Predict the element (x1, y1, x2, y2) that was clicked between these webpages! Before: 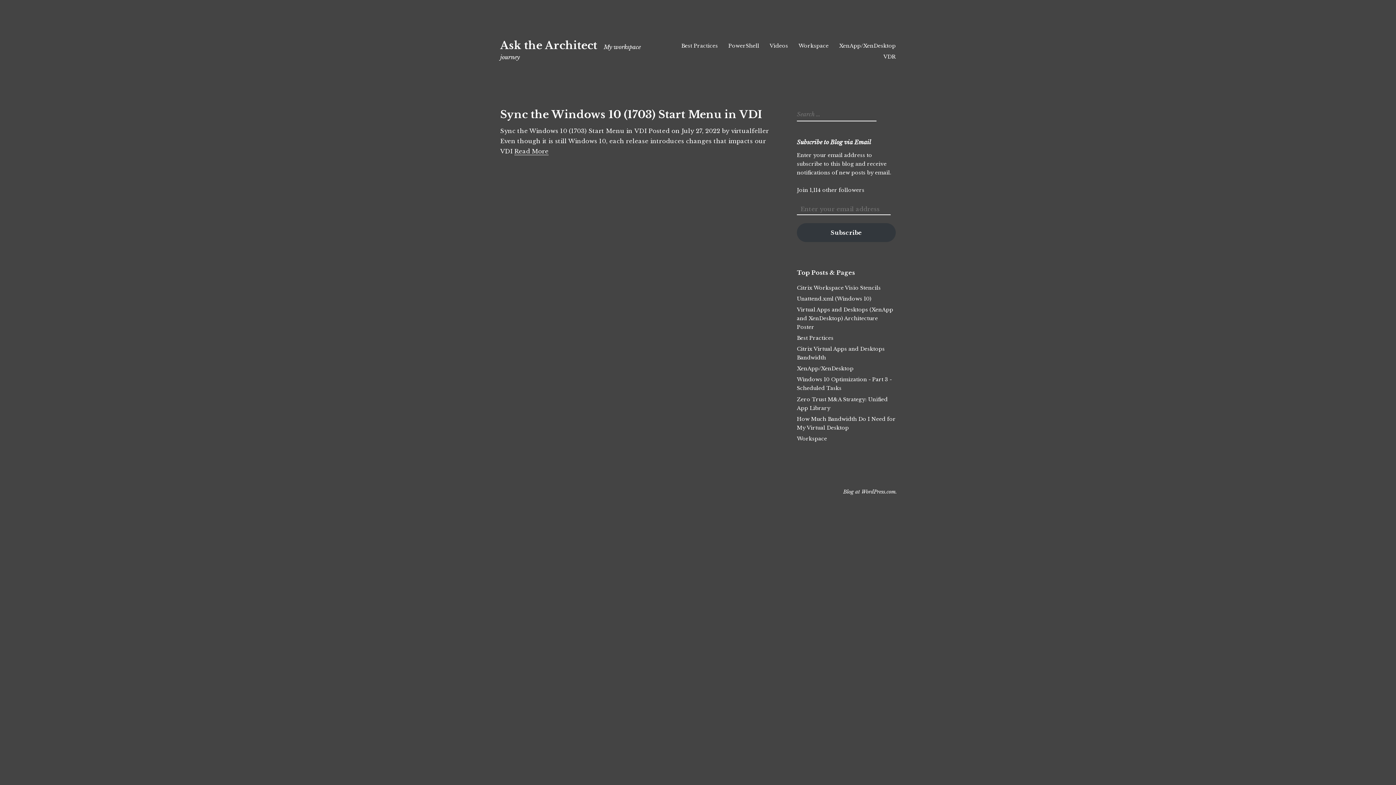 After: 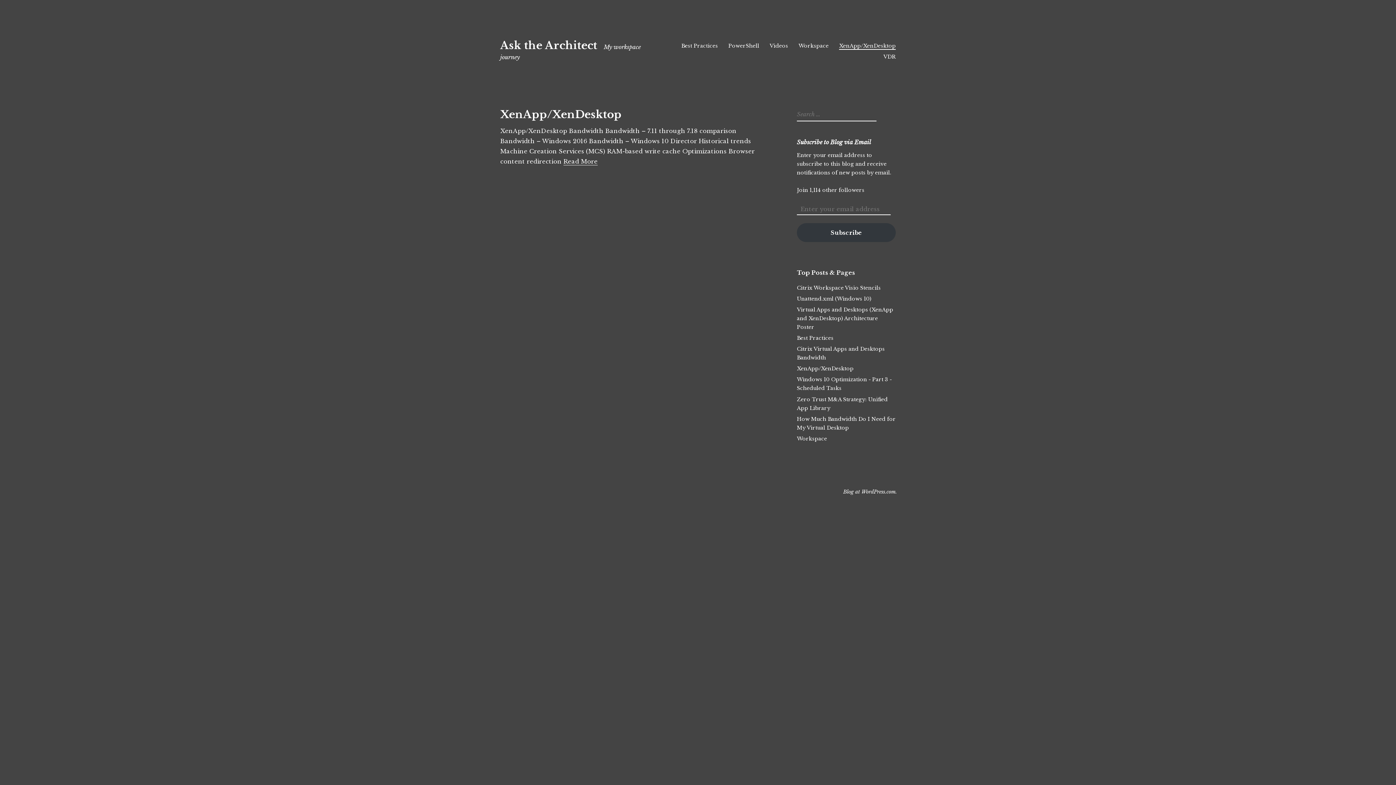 Action: label: XenApp/XenDesktop bbox: (797, 365, 853, 372)